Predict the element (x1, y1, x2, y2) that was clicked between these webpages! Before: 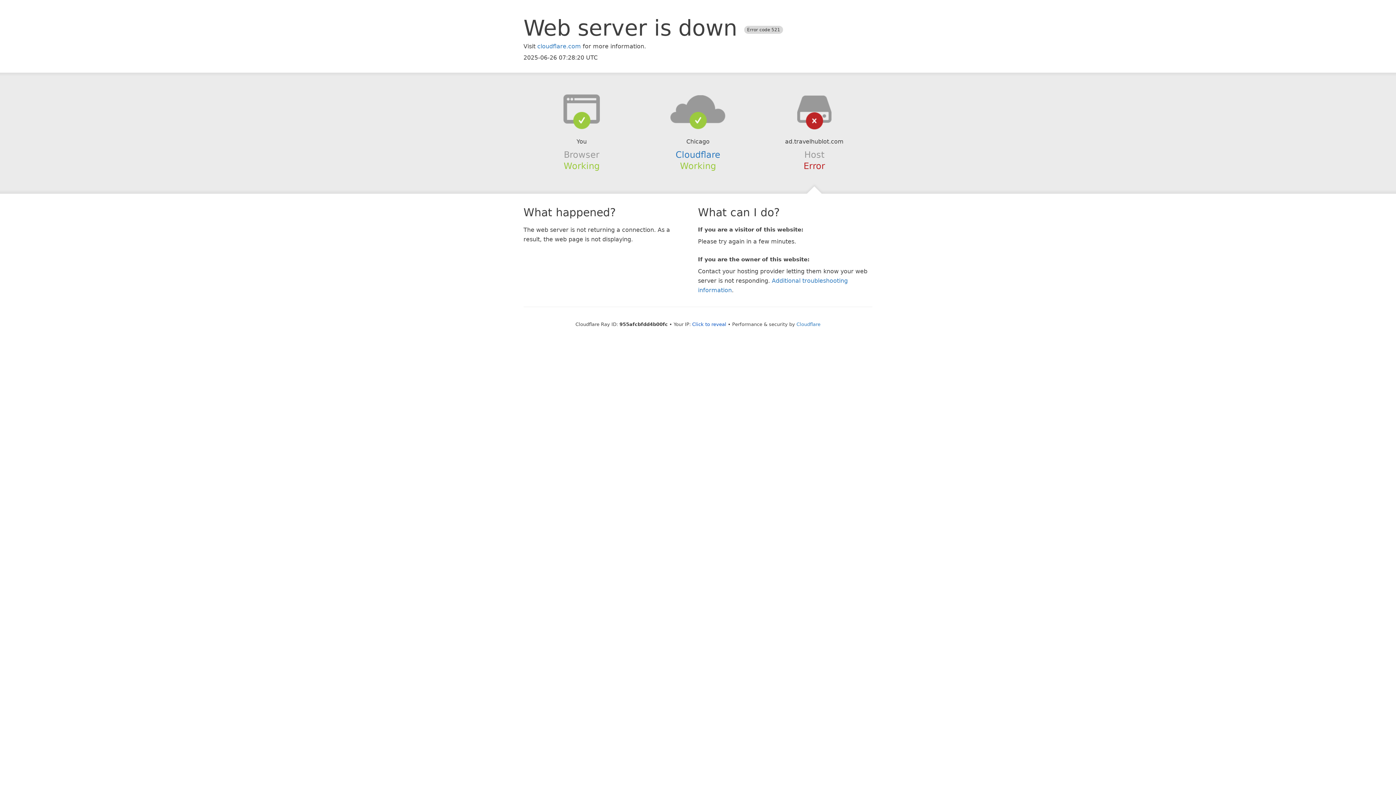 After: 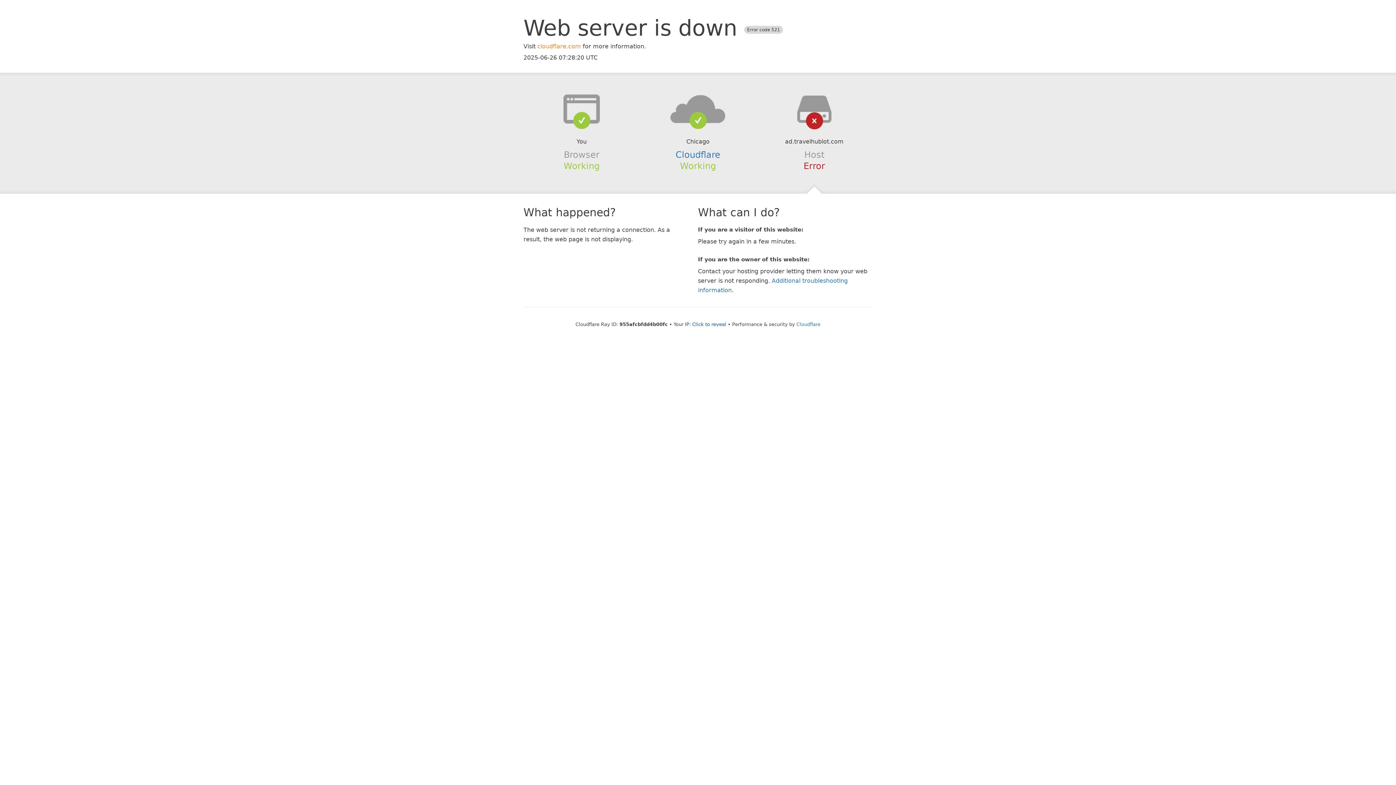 Action: bbox: (537, 42, 581, 49) label: cloudflare.com